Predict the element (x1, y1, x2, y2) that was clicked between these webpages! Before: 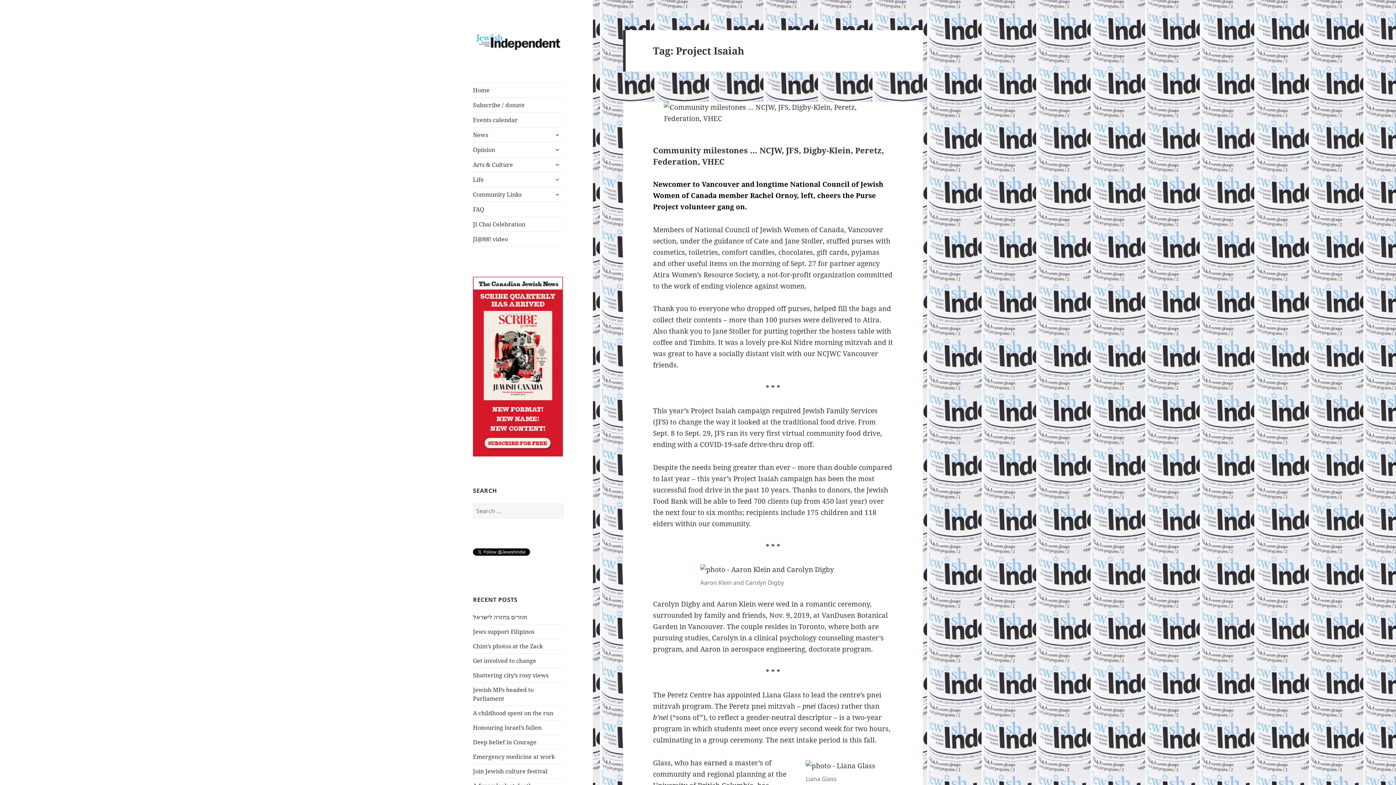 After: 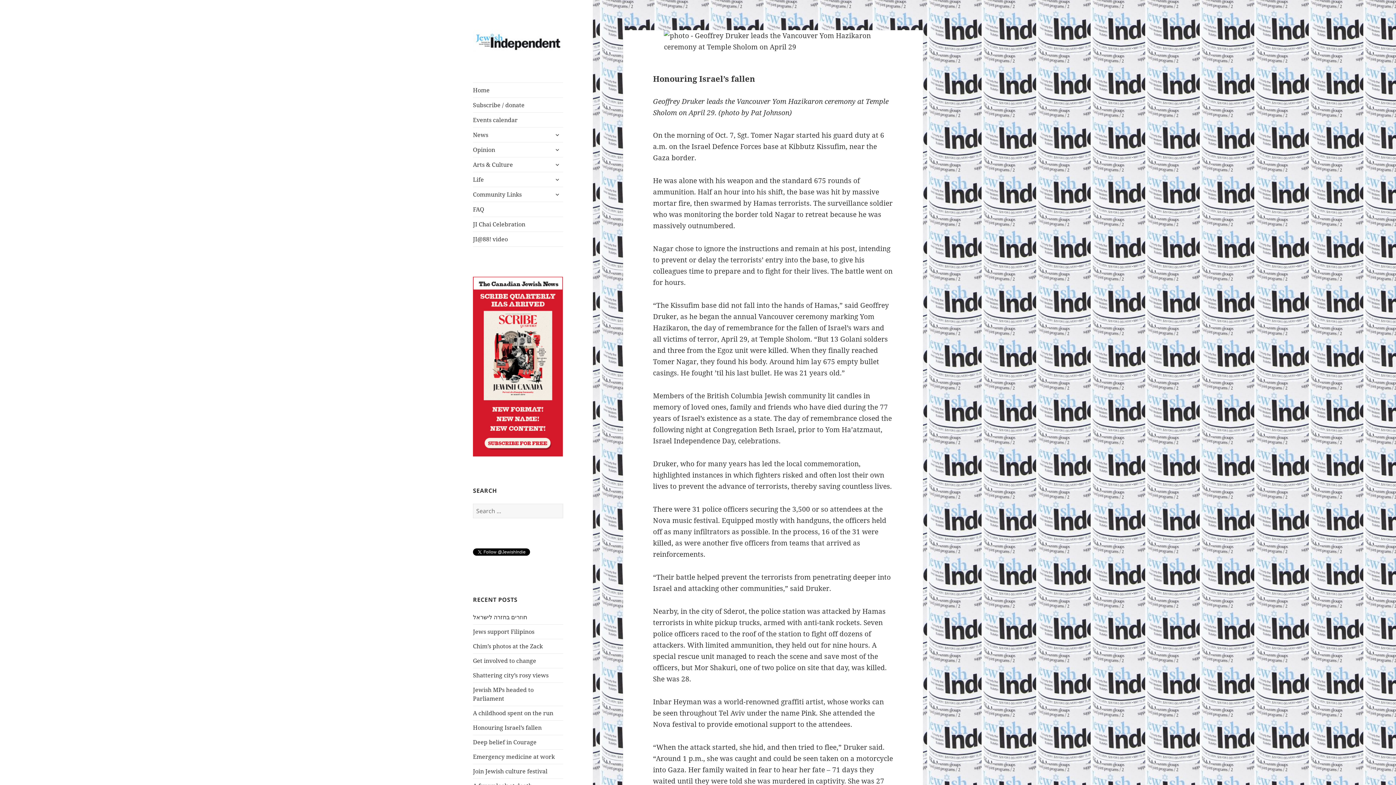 Action: bbox: (473, 724, 541, 732) label: Honouring Israel’s fallen